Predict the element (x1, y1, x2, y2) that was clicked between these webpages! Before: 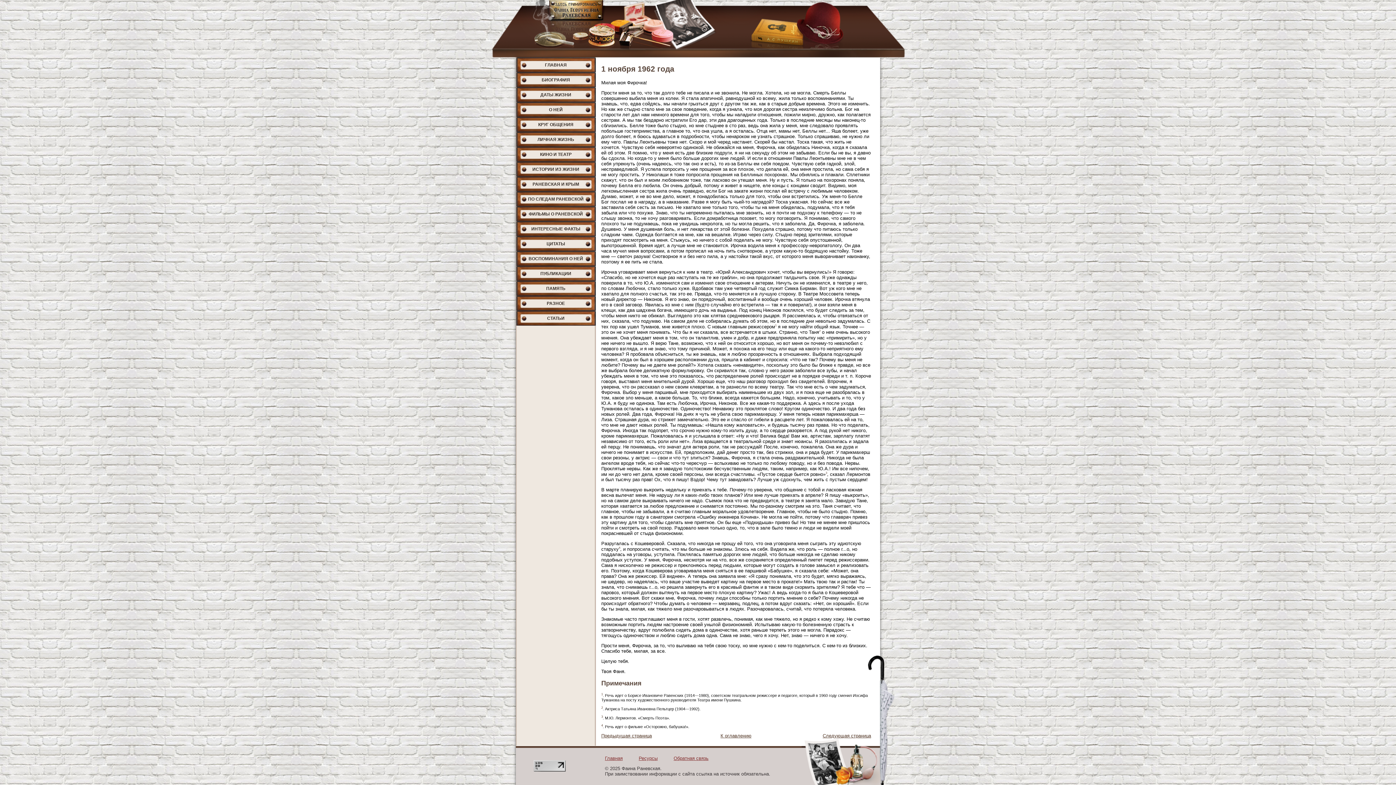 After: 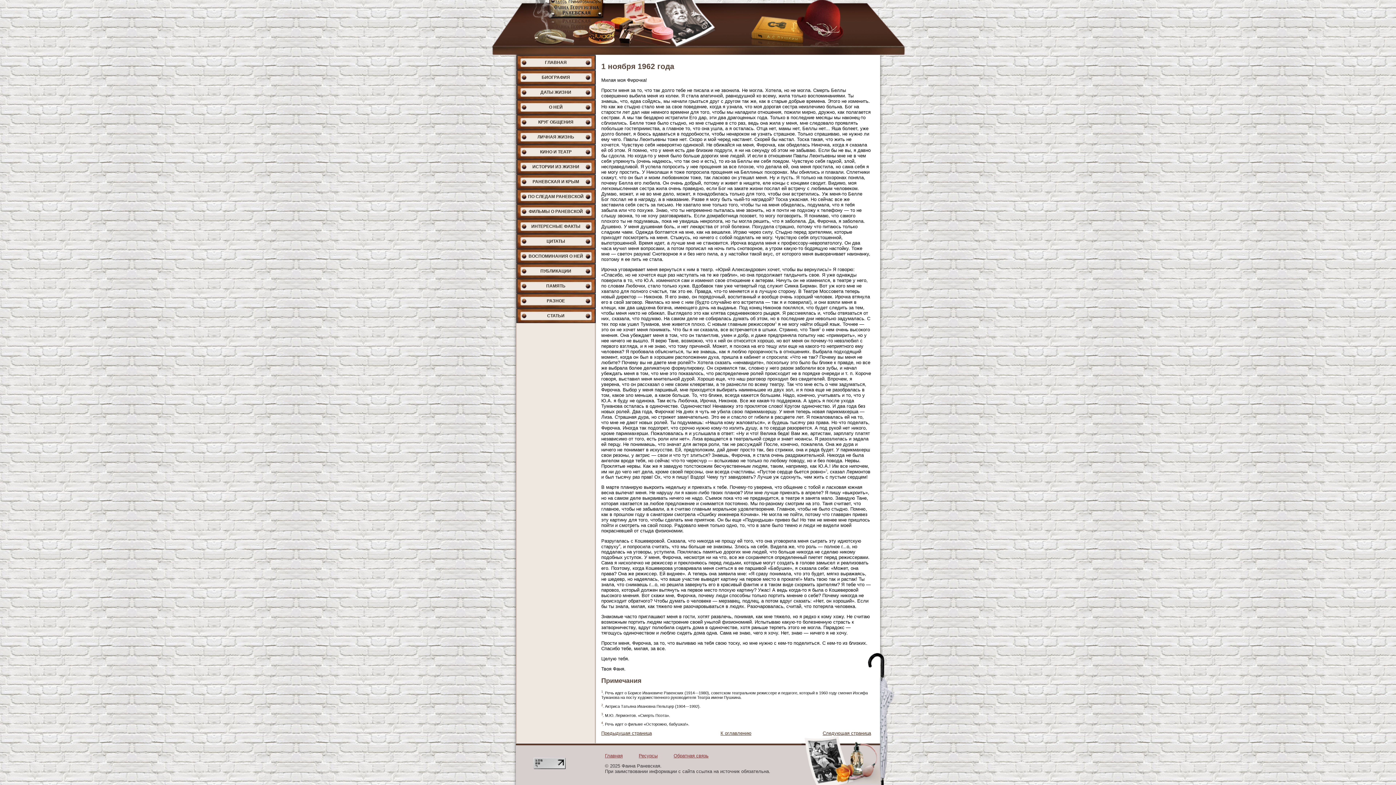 Action: label: 3 bbox: (825, 471, 827, 474)